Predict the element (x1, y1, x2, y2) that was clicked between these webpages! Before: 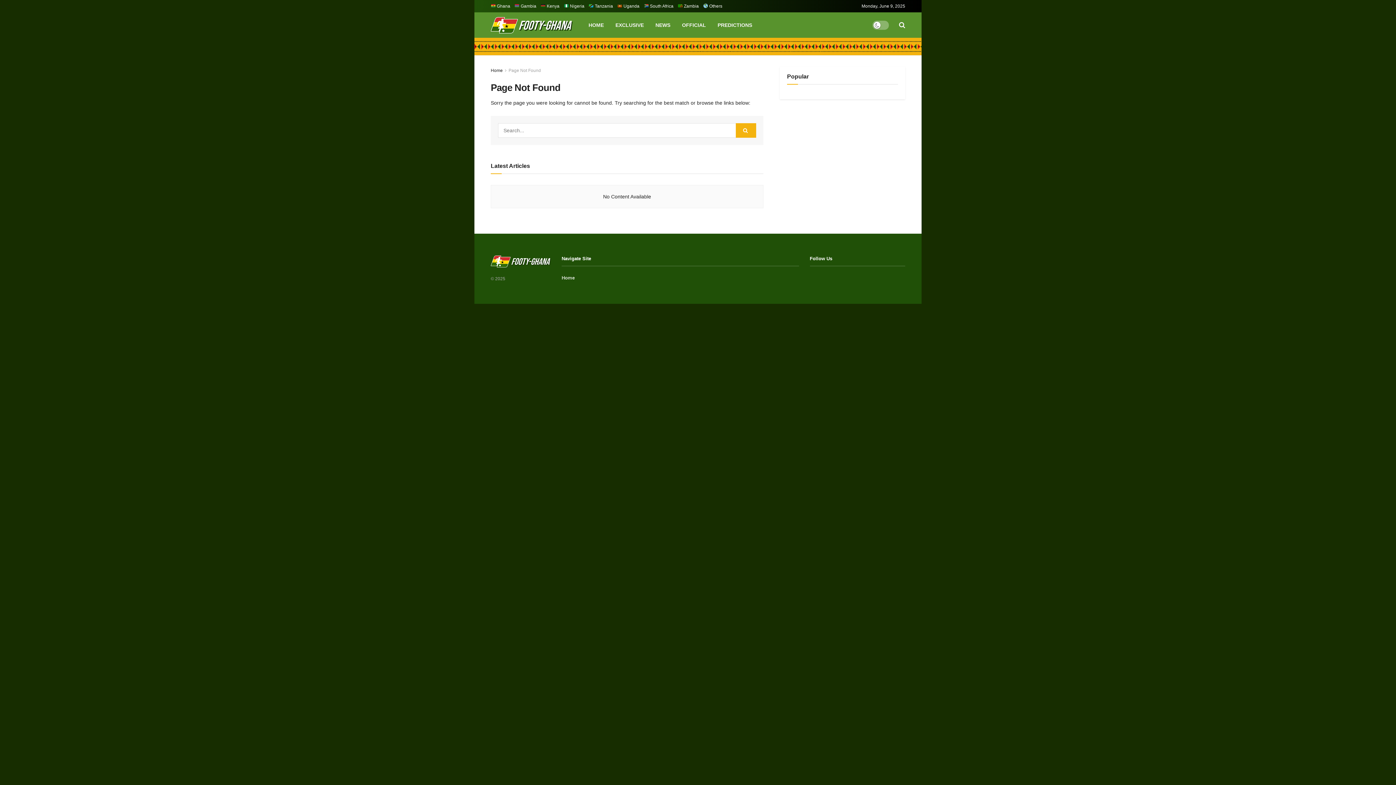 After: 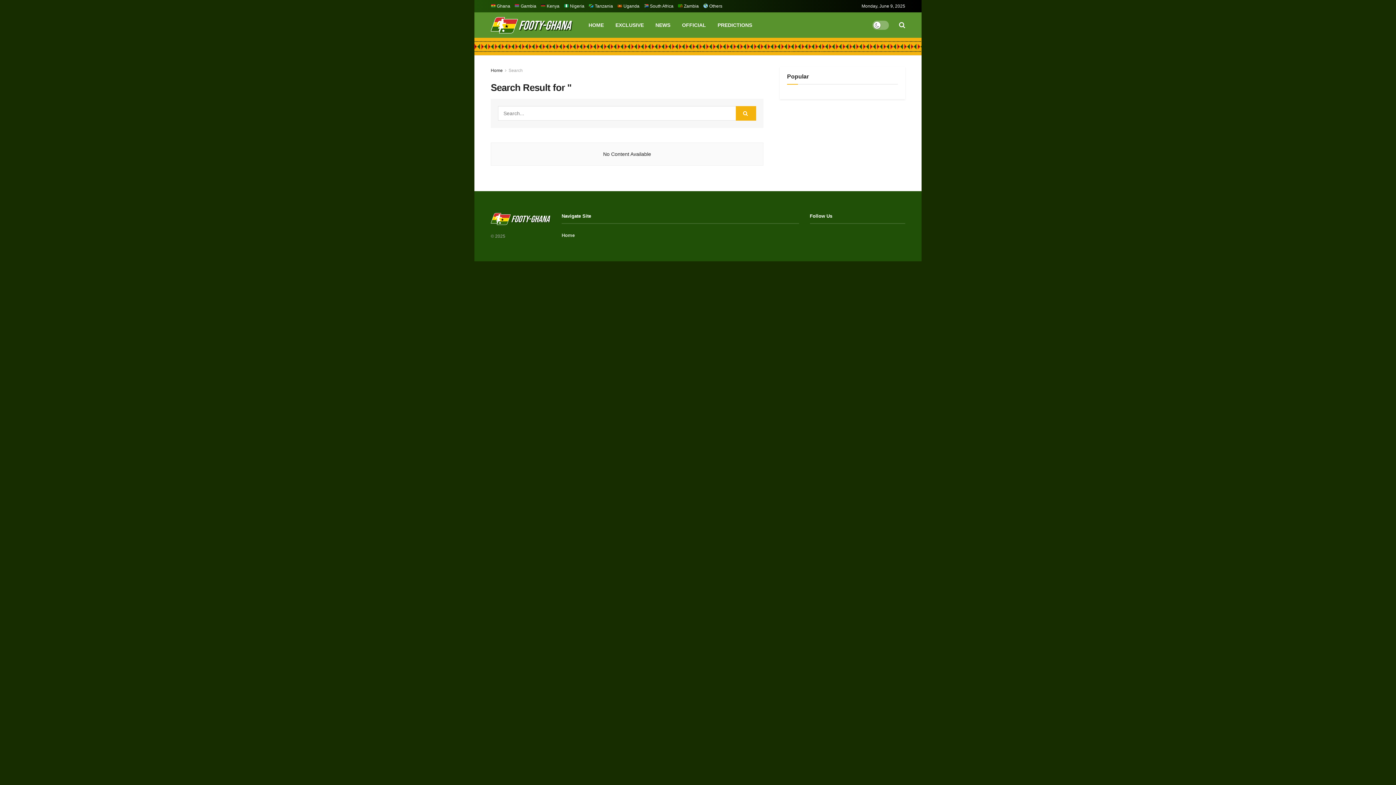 Action: label: Search Button bbox: (736, 123, 756, 137)